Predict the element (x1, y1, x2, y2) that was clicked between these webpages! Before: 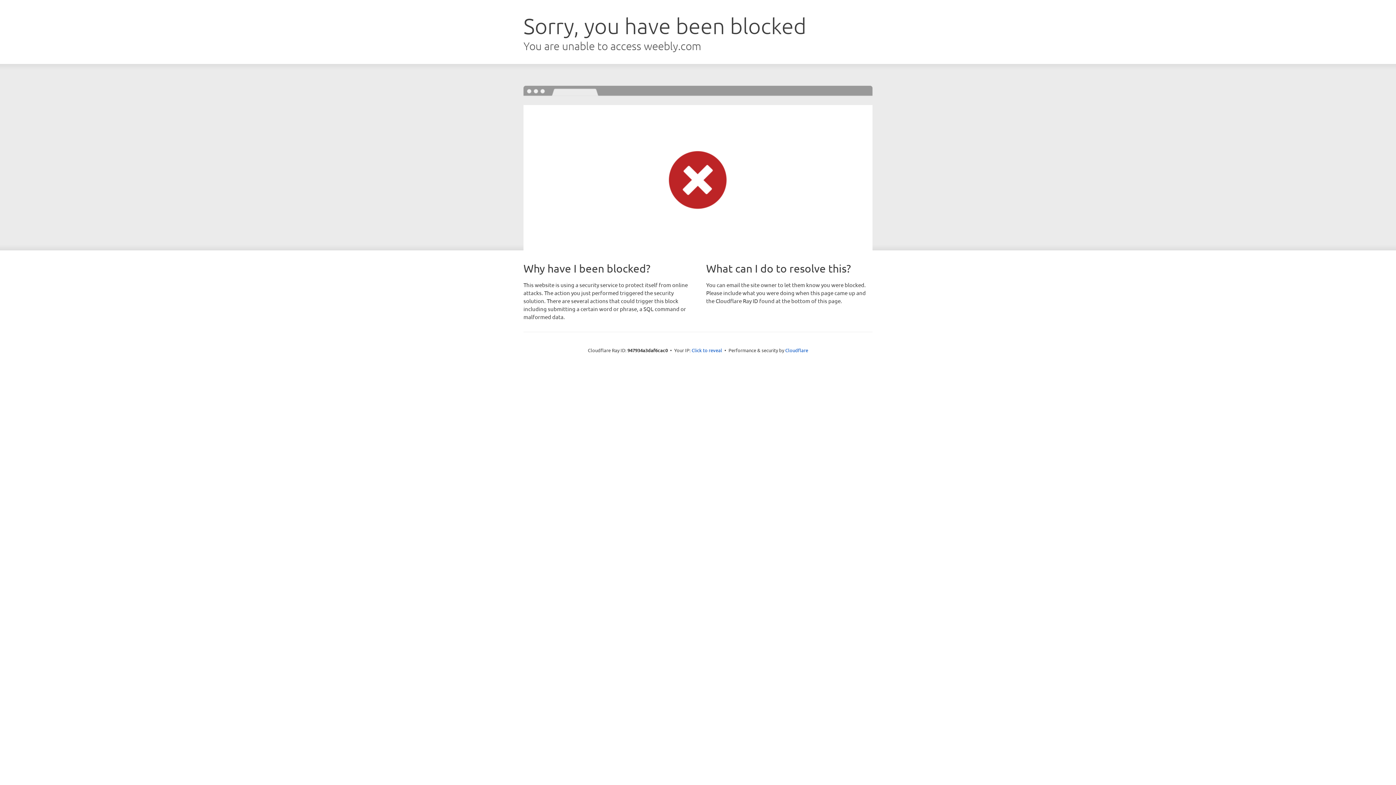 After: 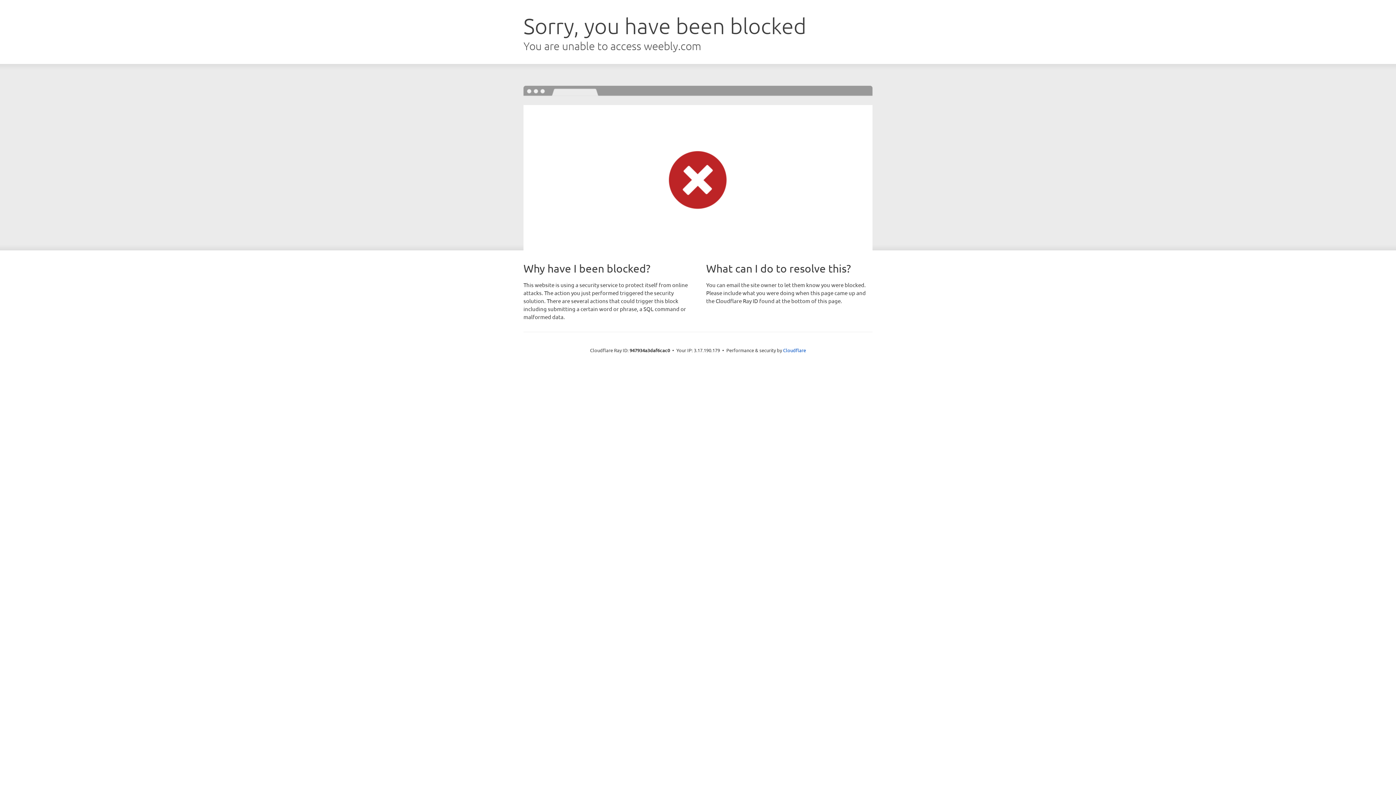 Action: label: Click to reveal bbox: (691, 346, 722, 353)